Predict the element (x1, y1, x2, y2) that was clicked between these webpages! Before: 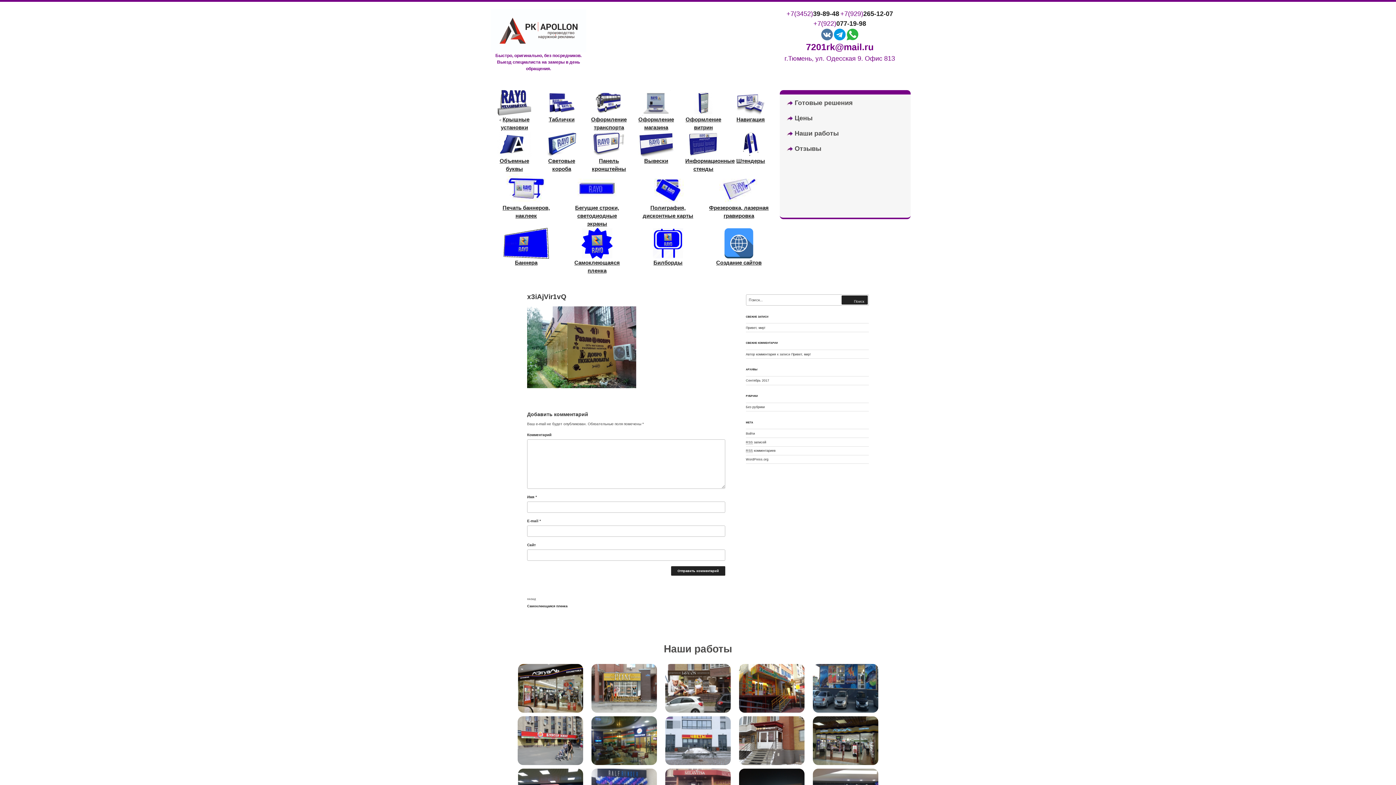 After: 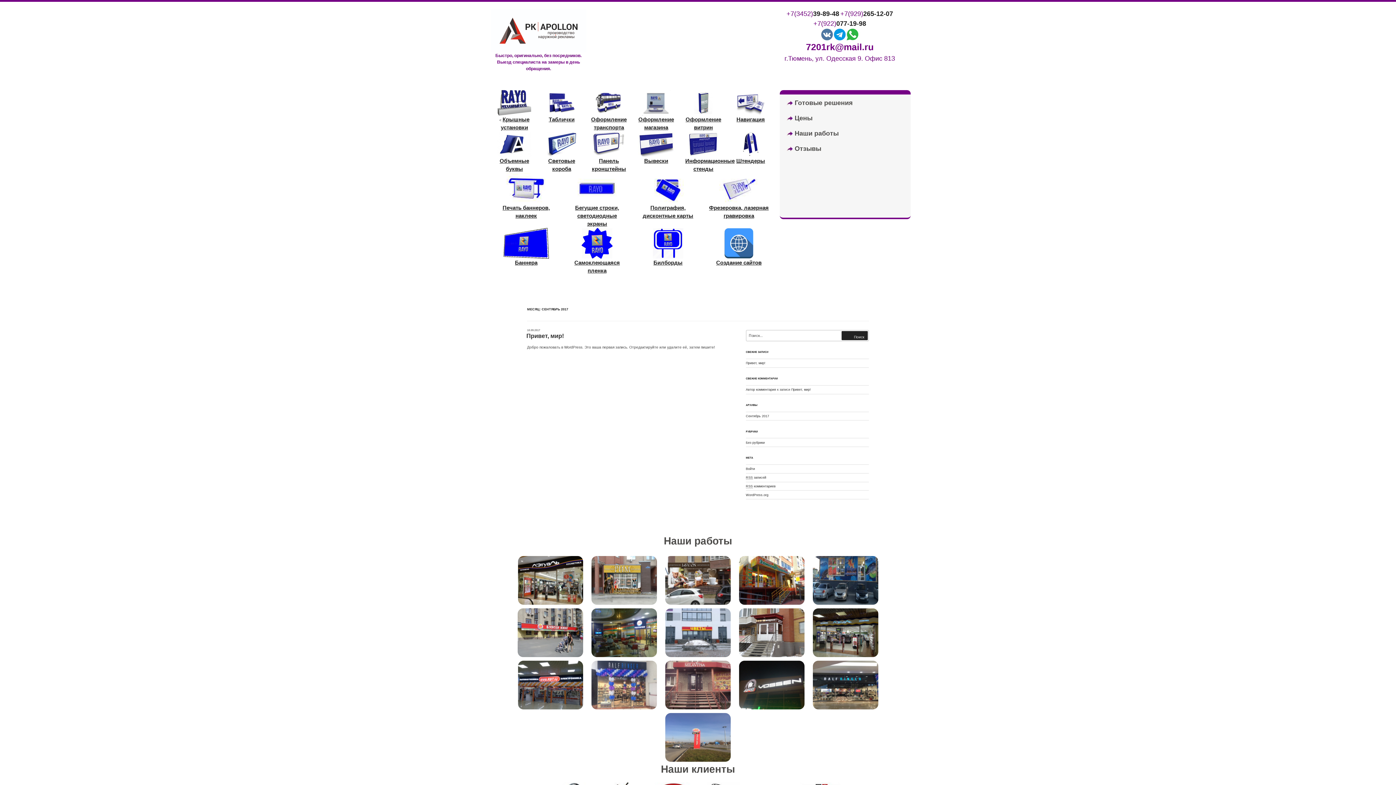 Action: label: Сентябрь 2017 bbox: (746, 379, 769, 382)